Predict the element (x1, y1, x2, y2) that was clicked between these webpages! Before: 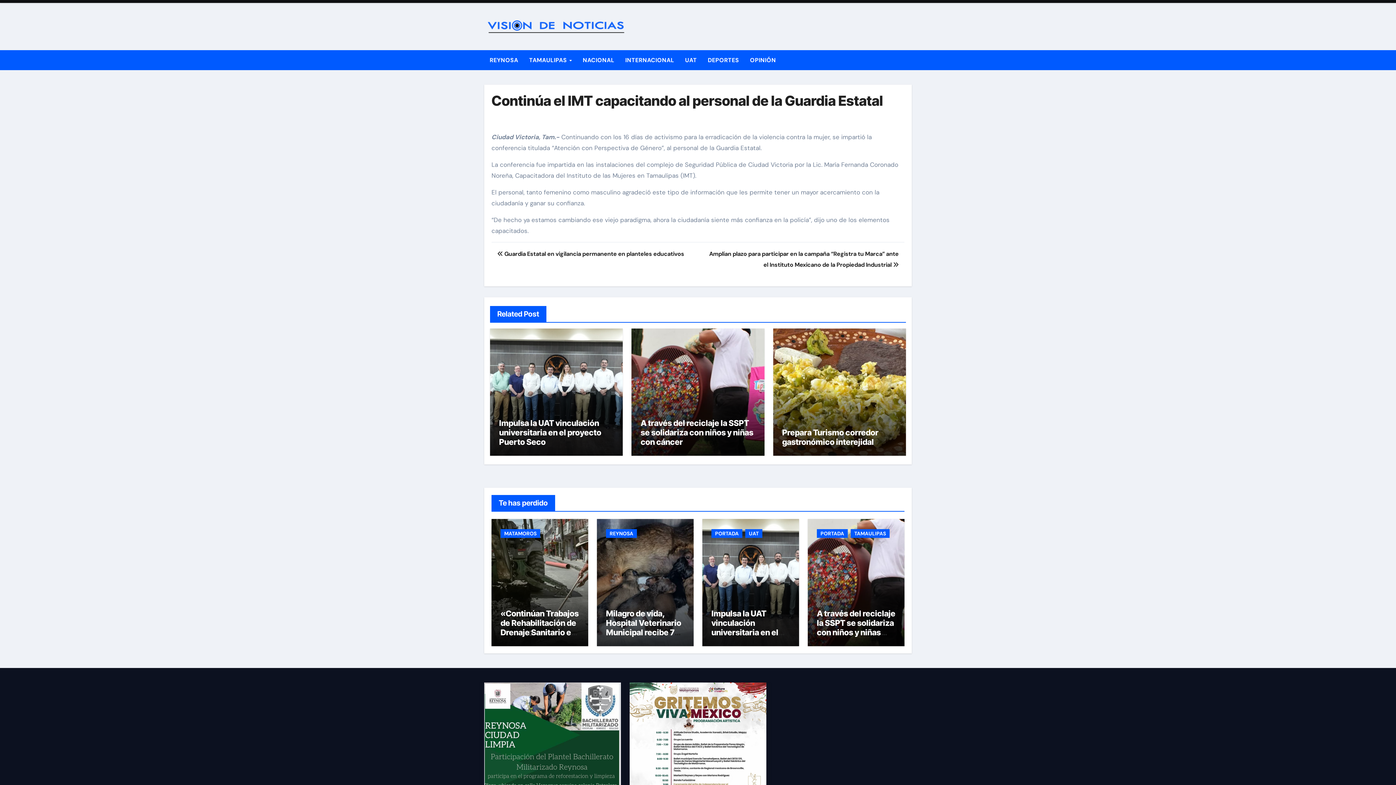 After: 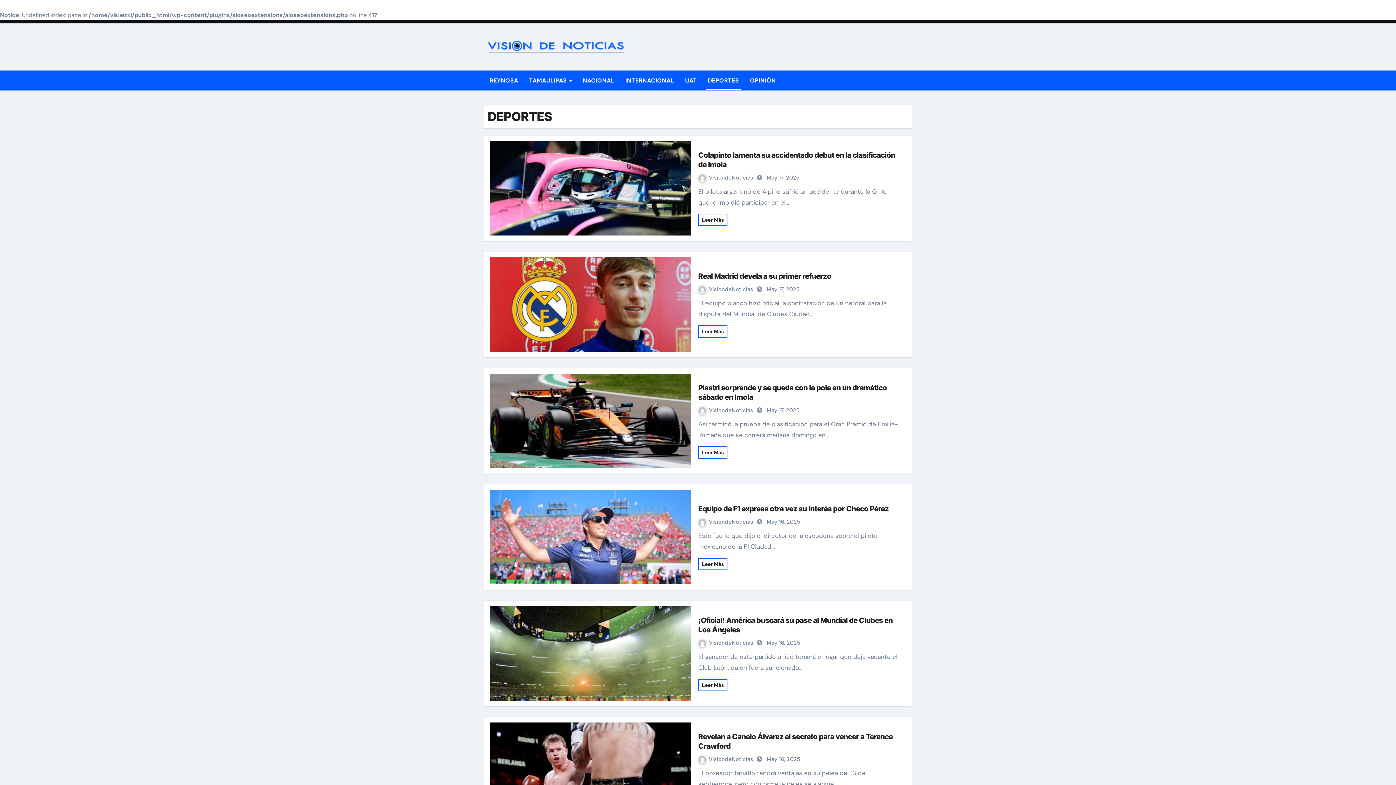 Action: label: DEPORTES bbox: (702, 50, 744, 70)